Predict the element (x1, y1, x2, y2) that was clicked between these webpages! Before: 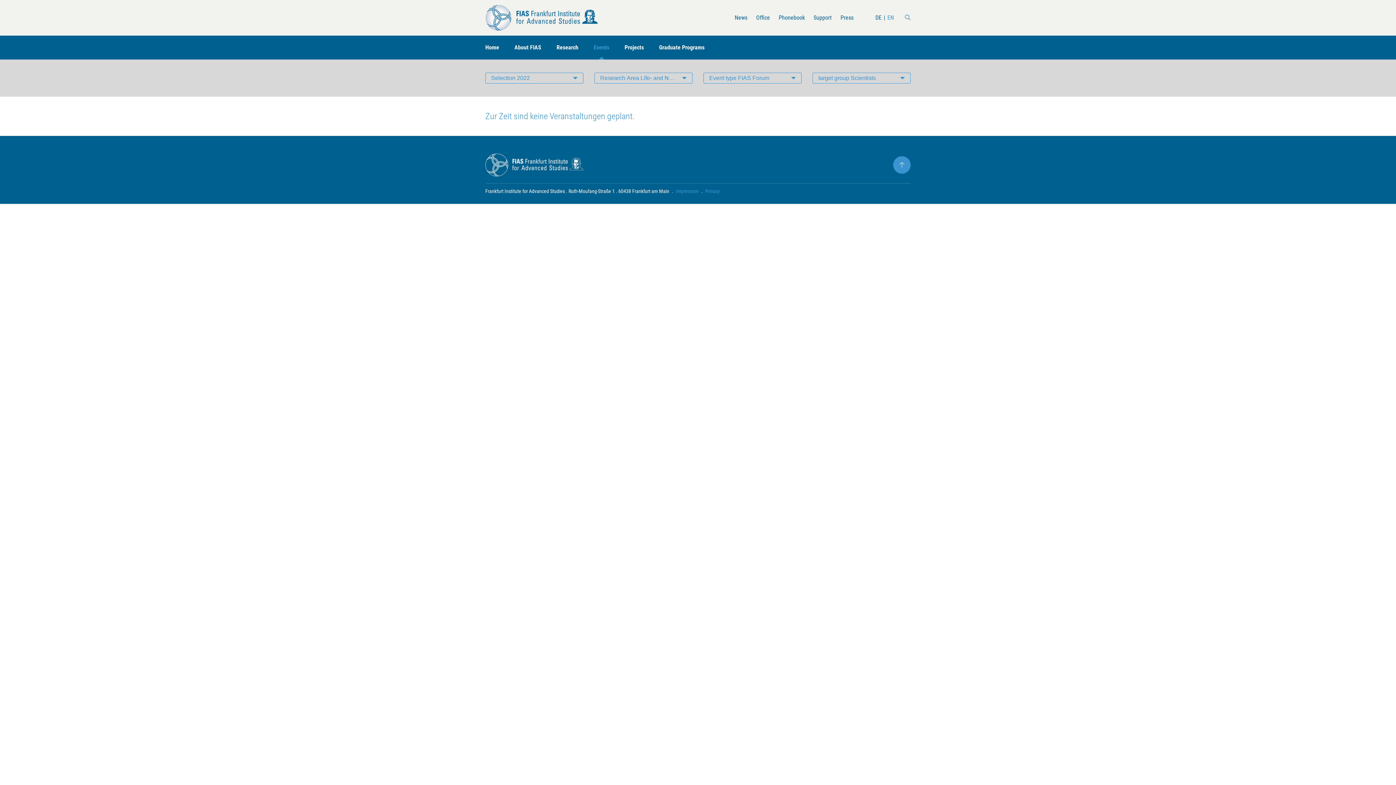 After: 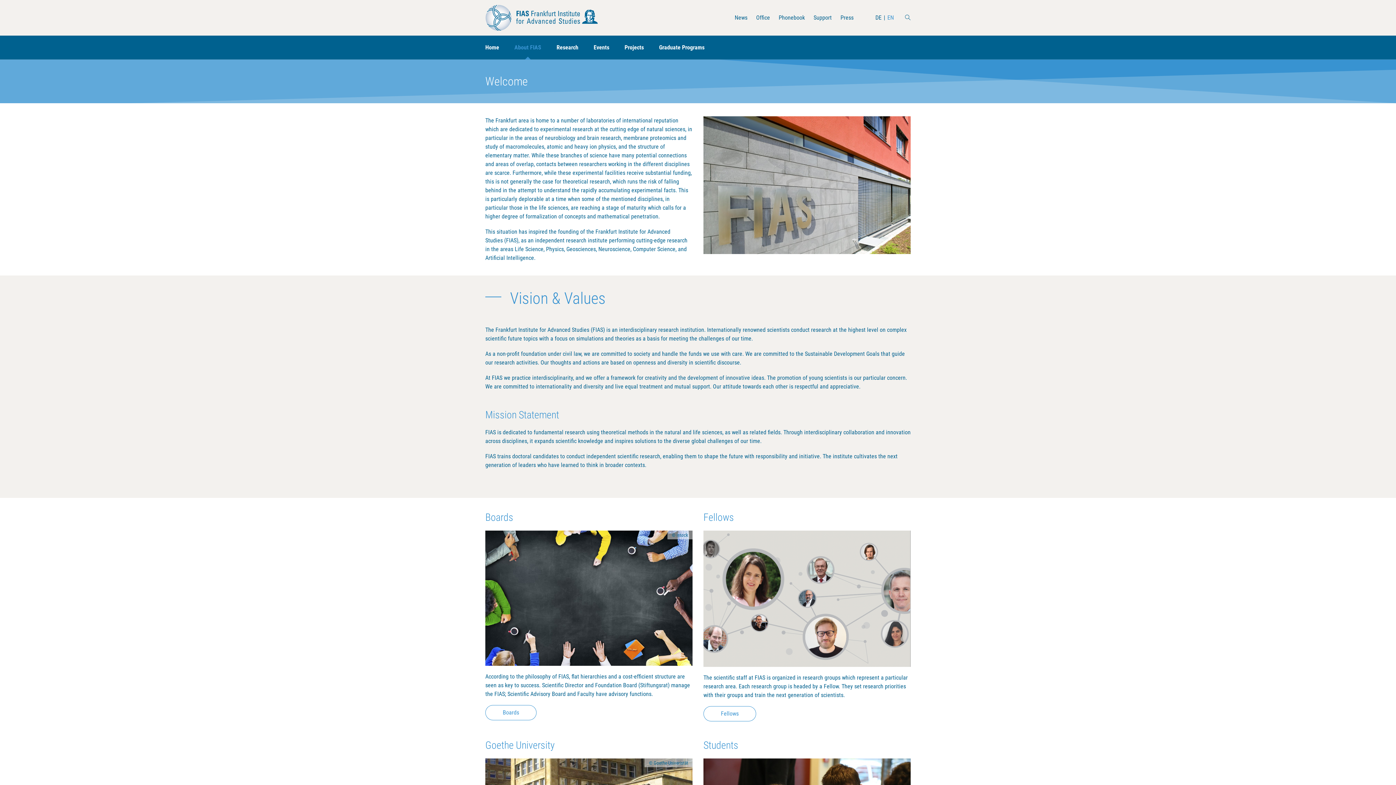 Action: bbox: (506, 35, 549, 59) label: About FIAS